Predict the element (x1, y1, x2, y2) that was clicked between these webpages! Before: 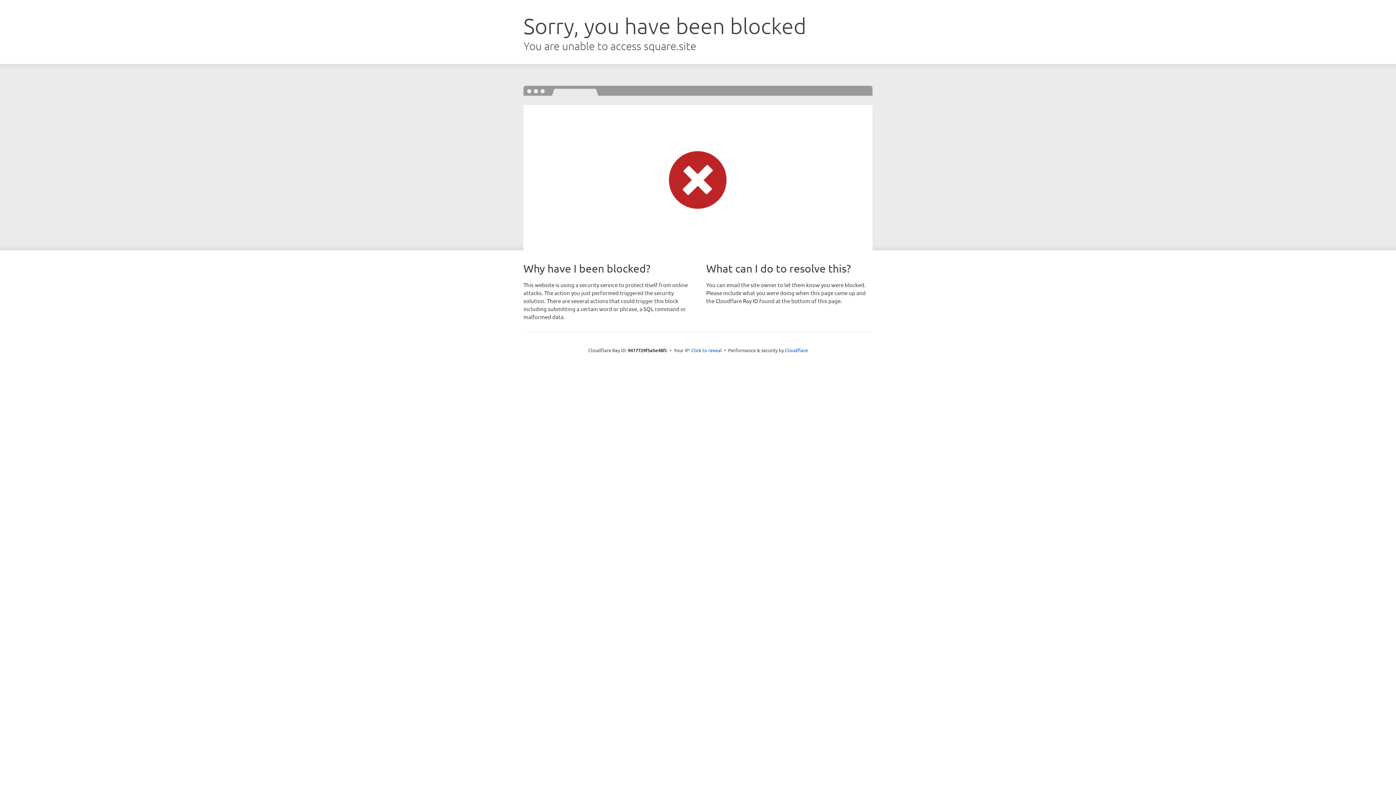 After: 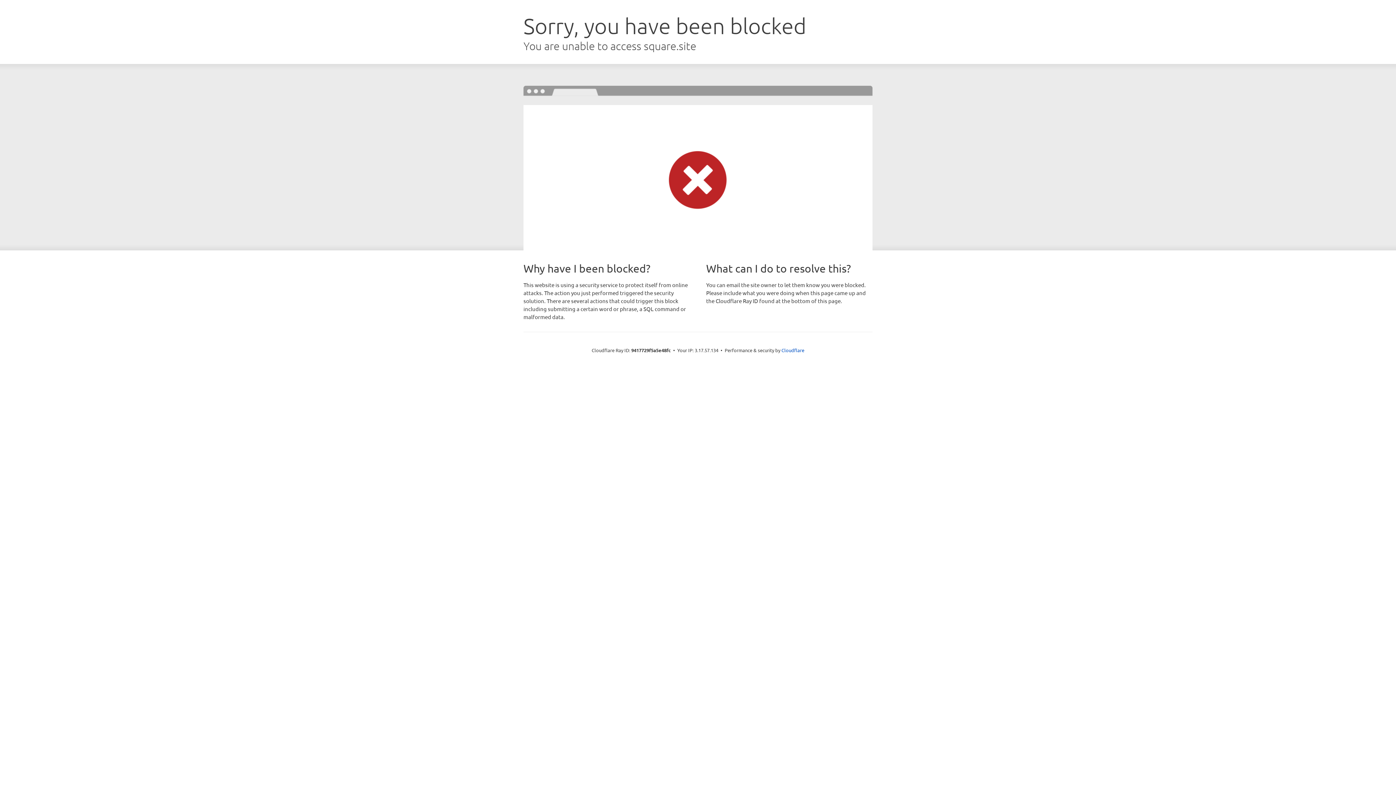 Action: bbox: (691, 346, 722, 353) label: Click to reveal